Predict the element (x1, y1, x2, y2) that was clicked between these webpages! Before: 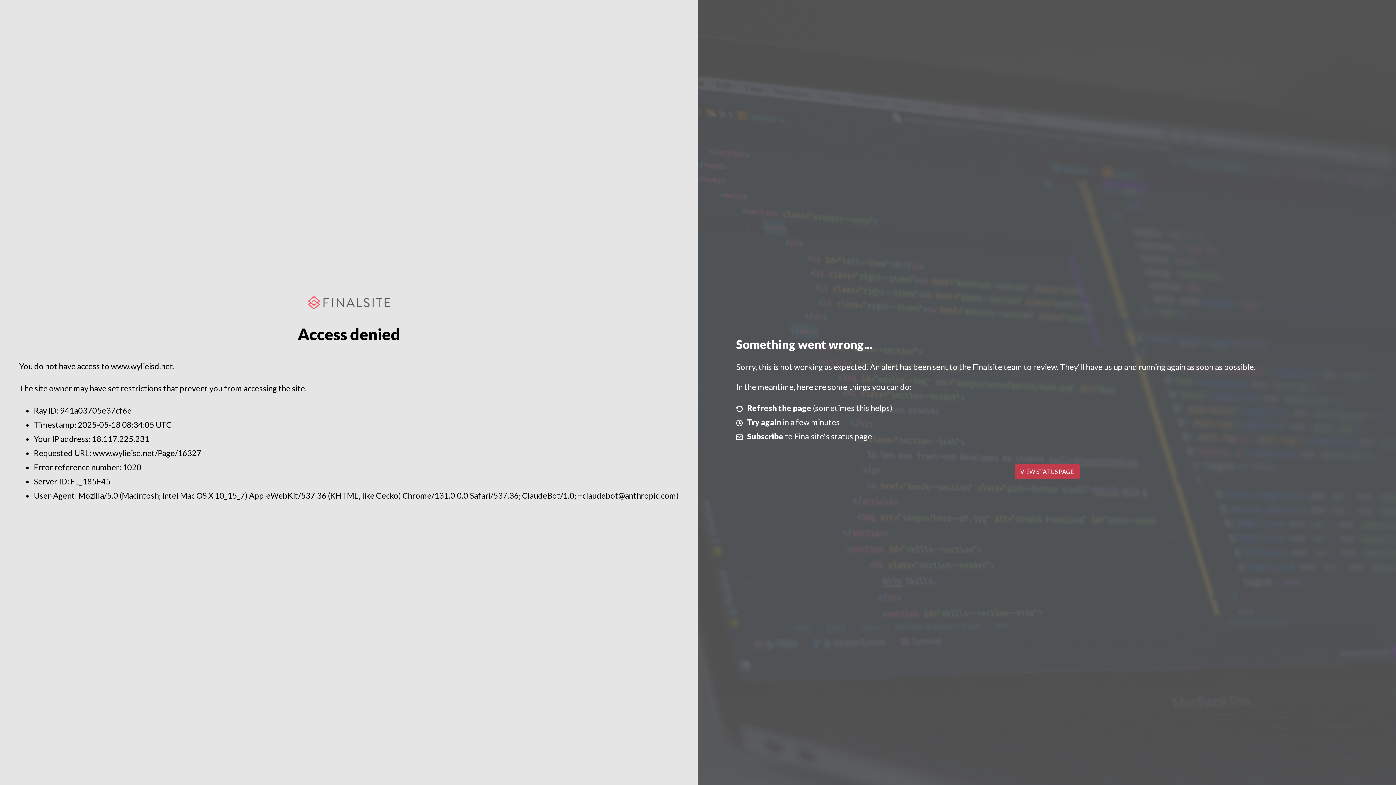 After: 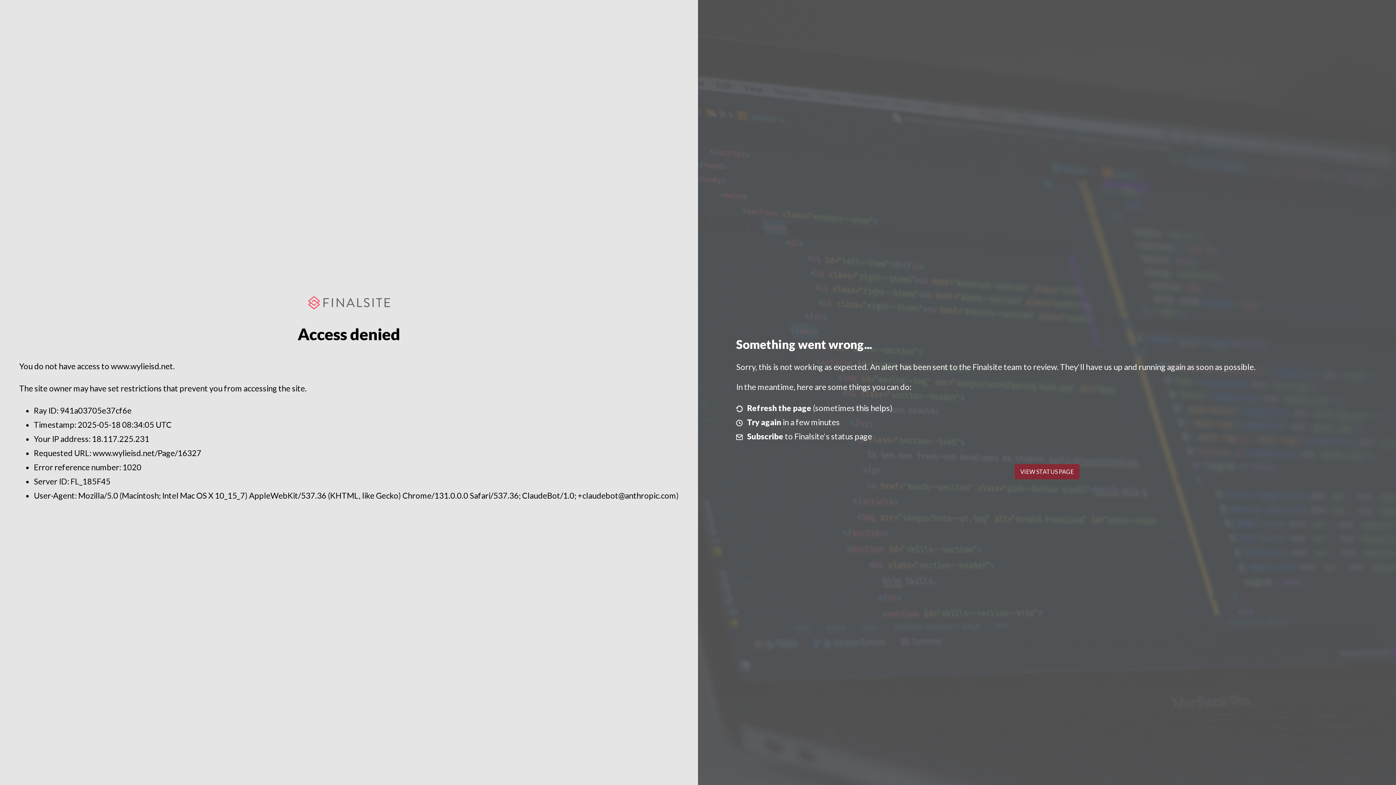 Action: label: VIEW STATUS PAGE bbox: (1014, 464, 1079, 479)